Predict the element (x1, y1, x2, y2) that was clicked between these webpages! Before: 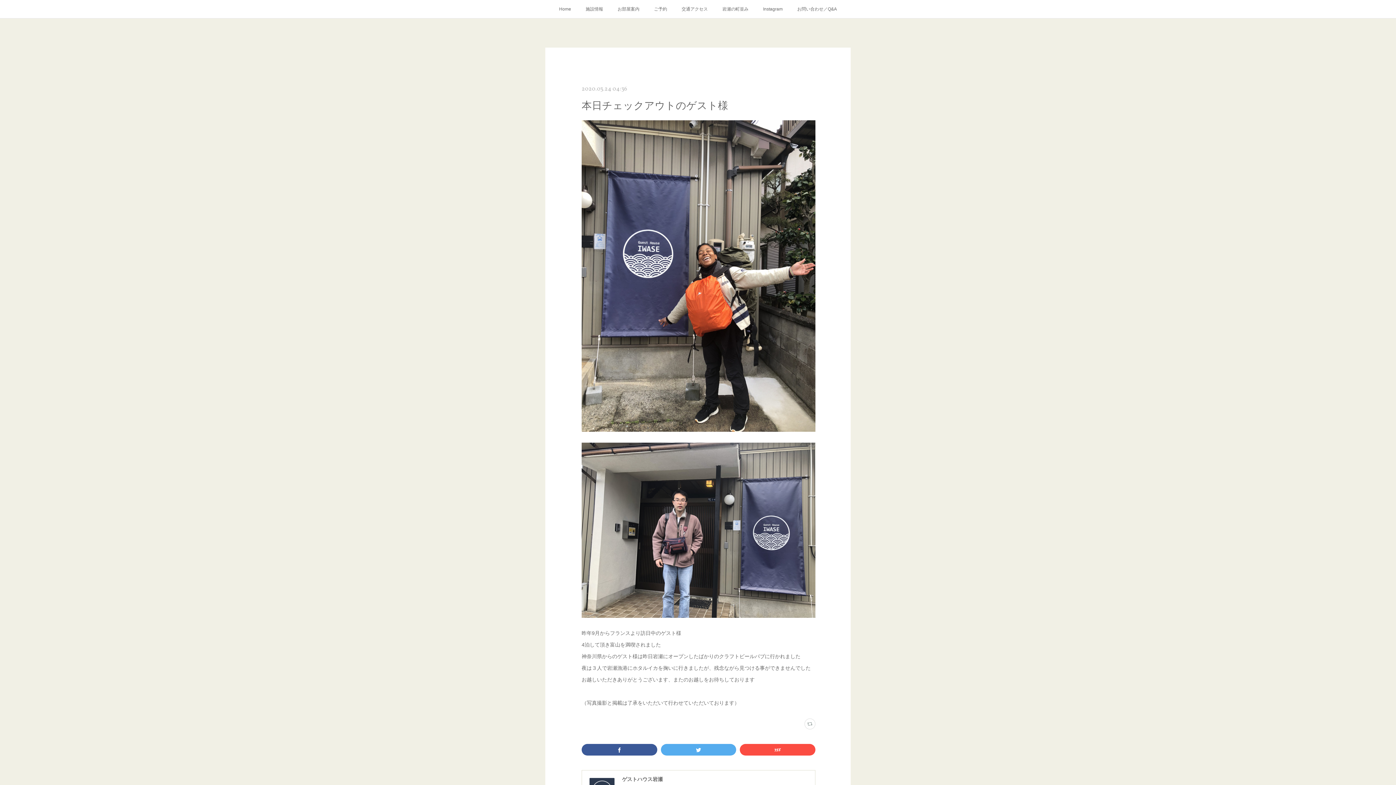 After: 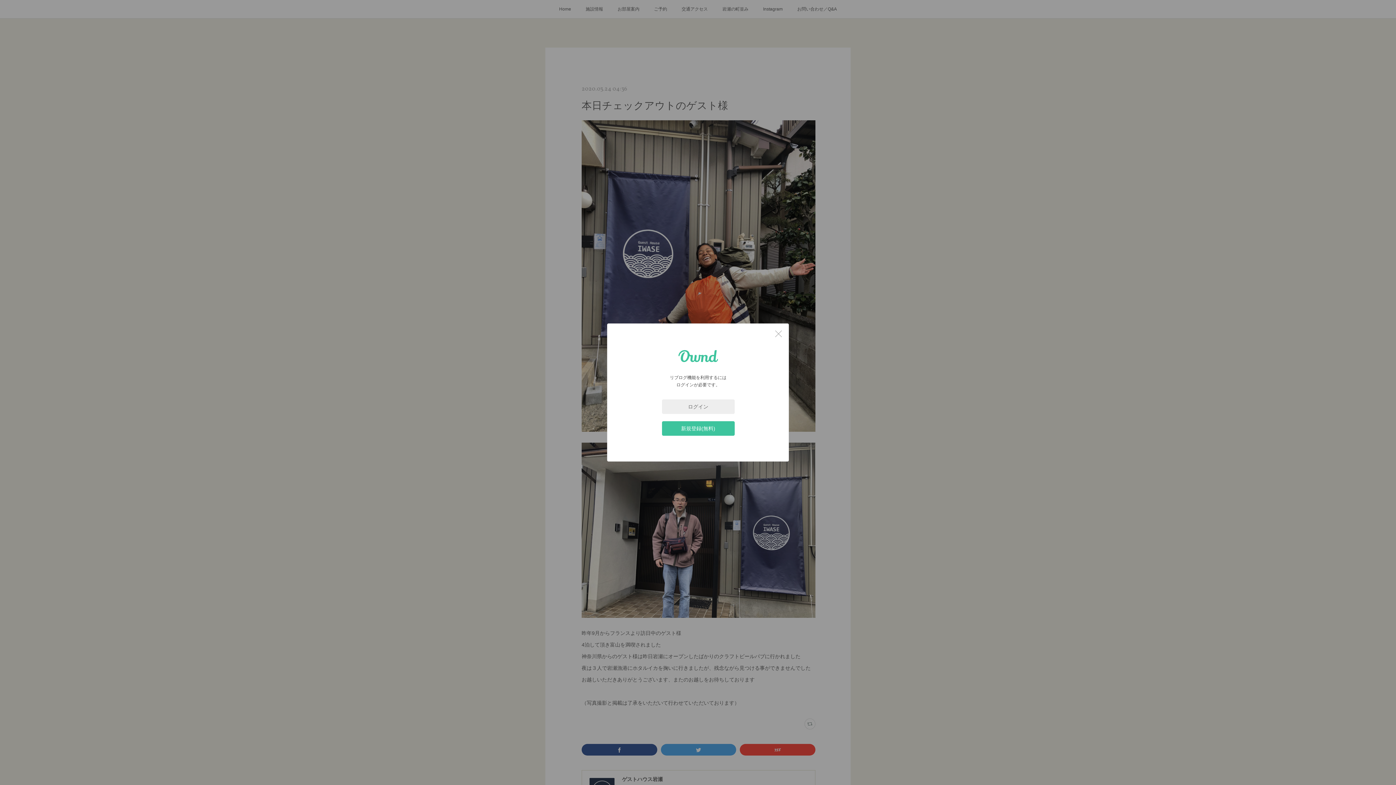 Action: bbox: (804, 718, 815, 729)